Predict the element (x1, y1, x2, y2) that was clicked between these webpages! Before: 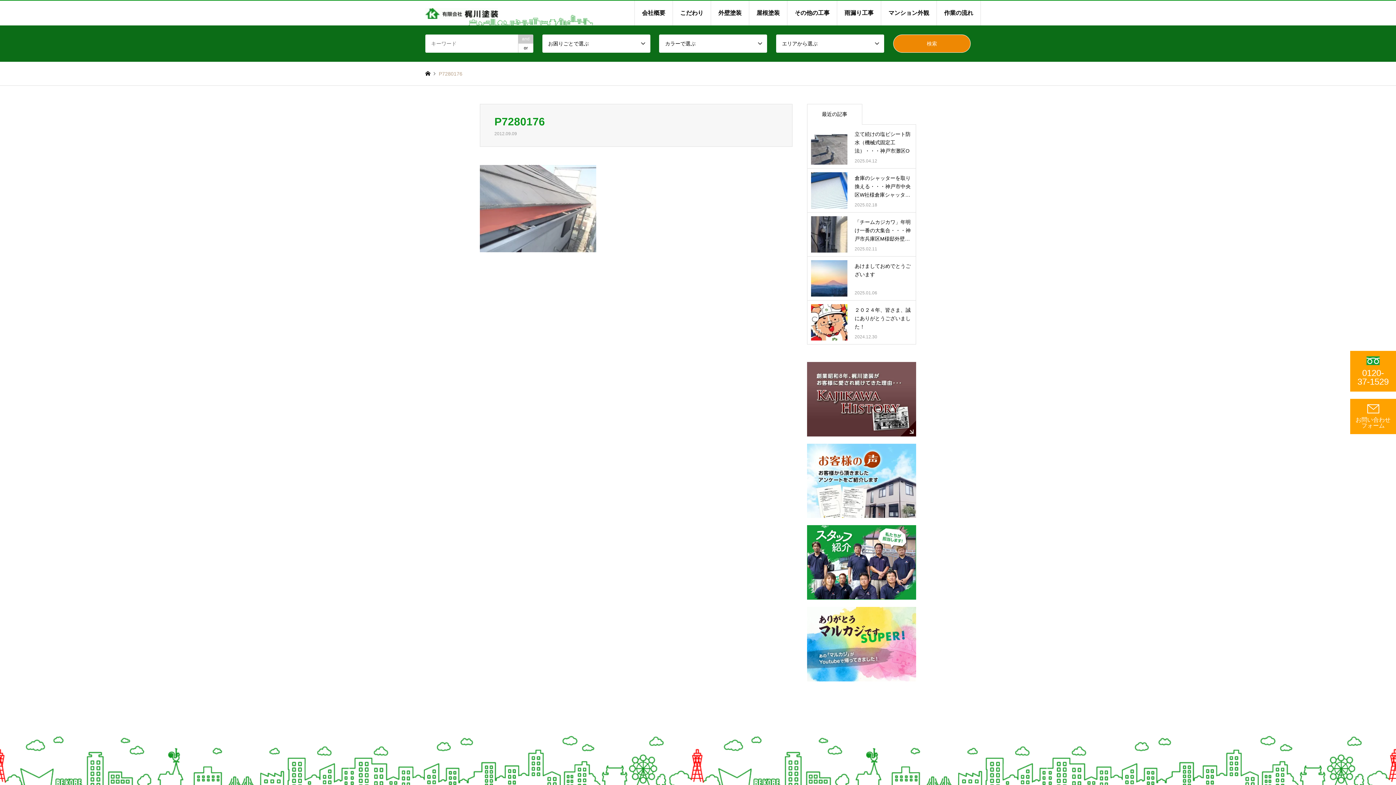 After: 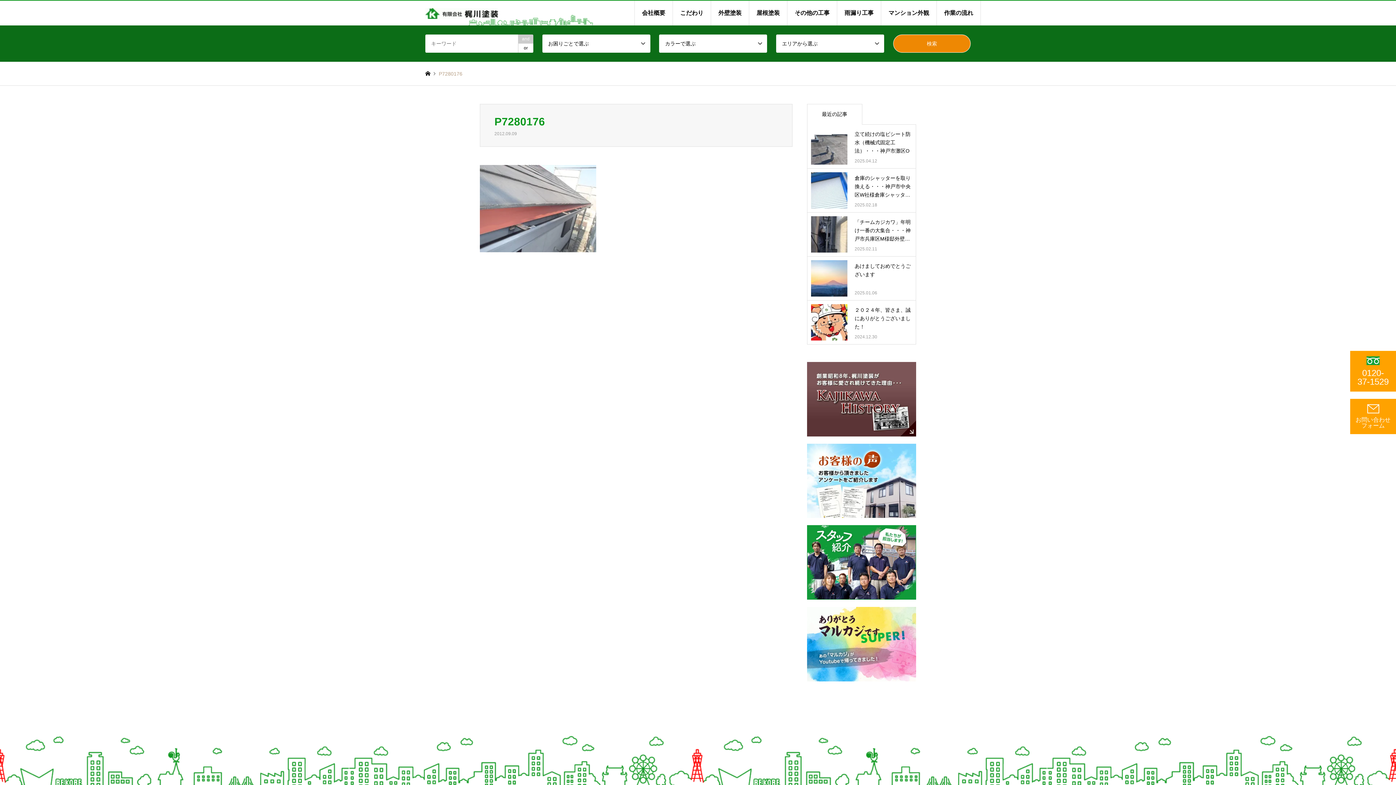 Action: bbox: (1356, 356, 1390, 386) label: 0120-
37-1529